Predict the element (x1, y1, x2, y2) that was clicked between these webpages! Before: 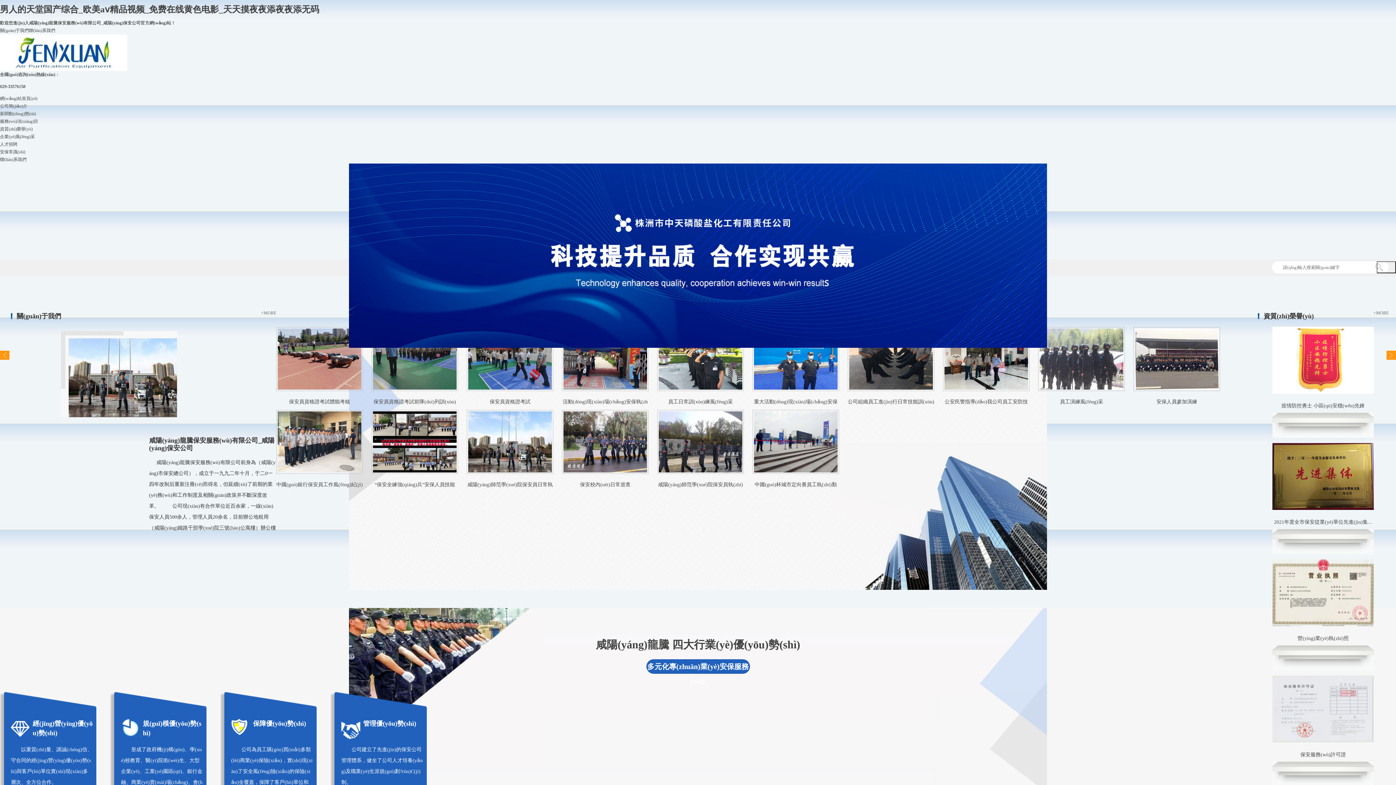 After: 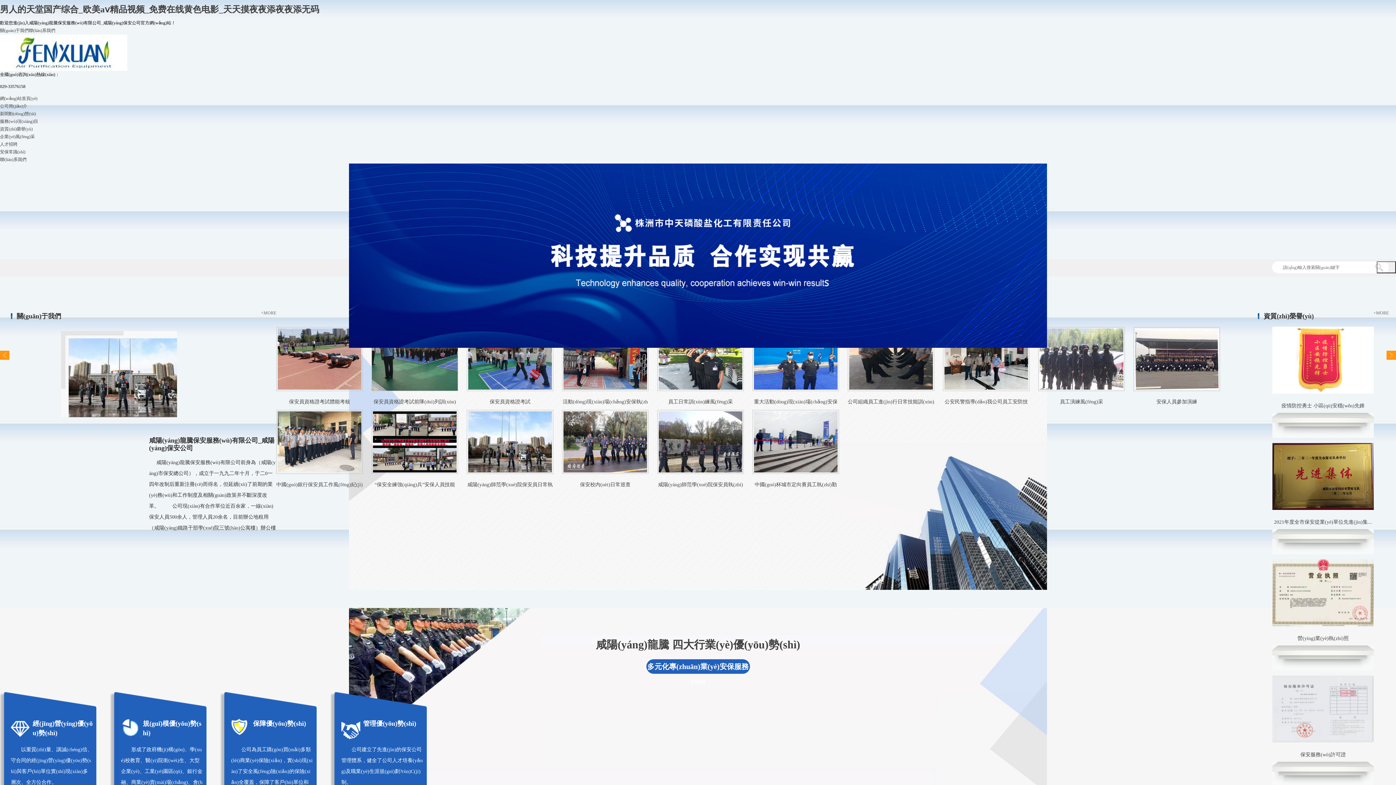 Action: bbox: (371, 327, 458, 391)